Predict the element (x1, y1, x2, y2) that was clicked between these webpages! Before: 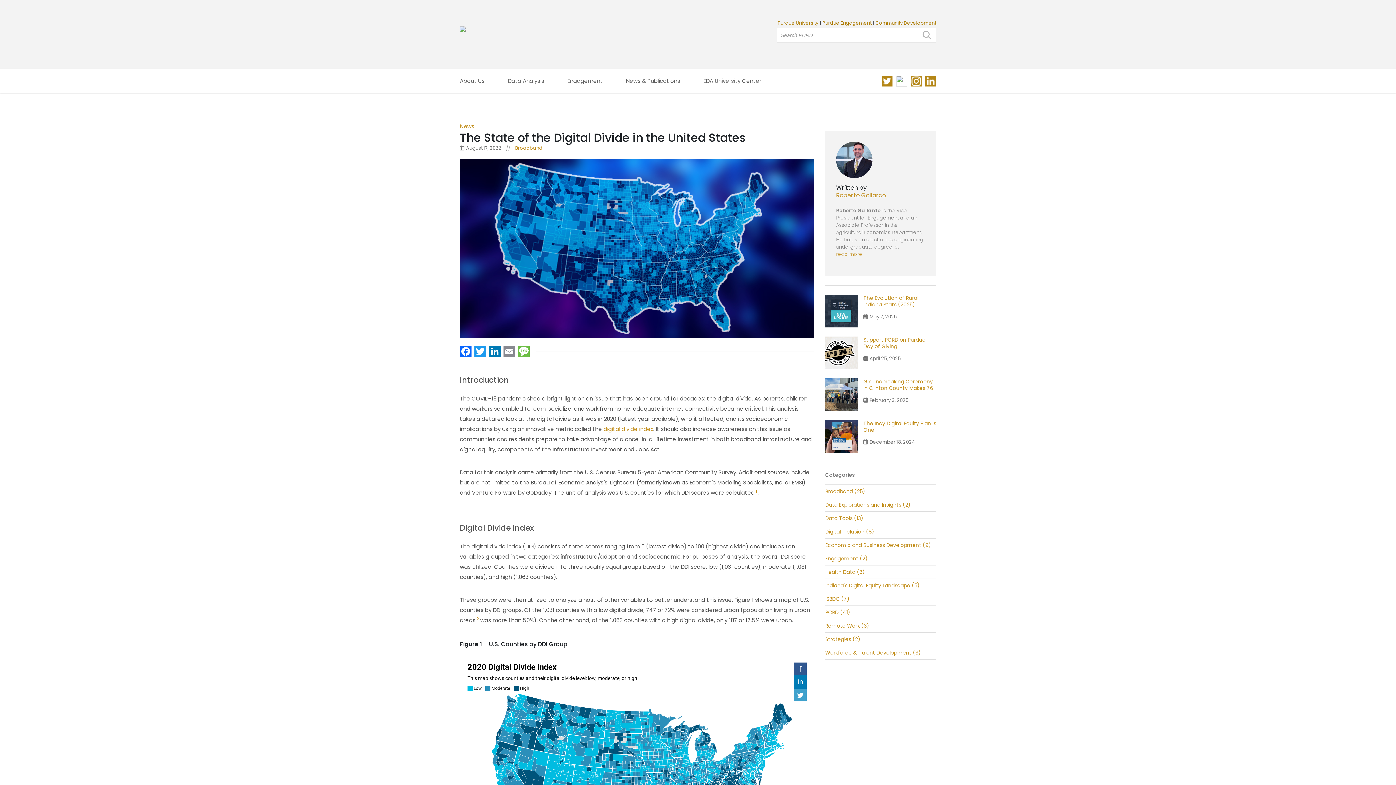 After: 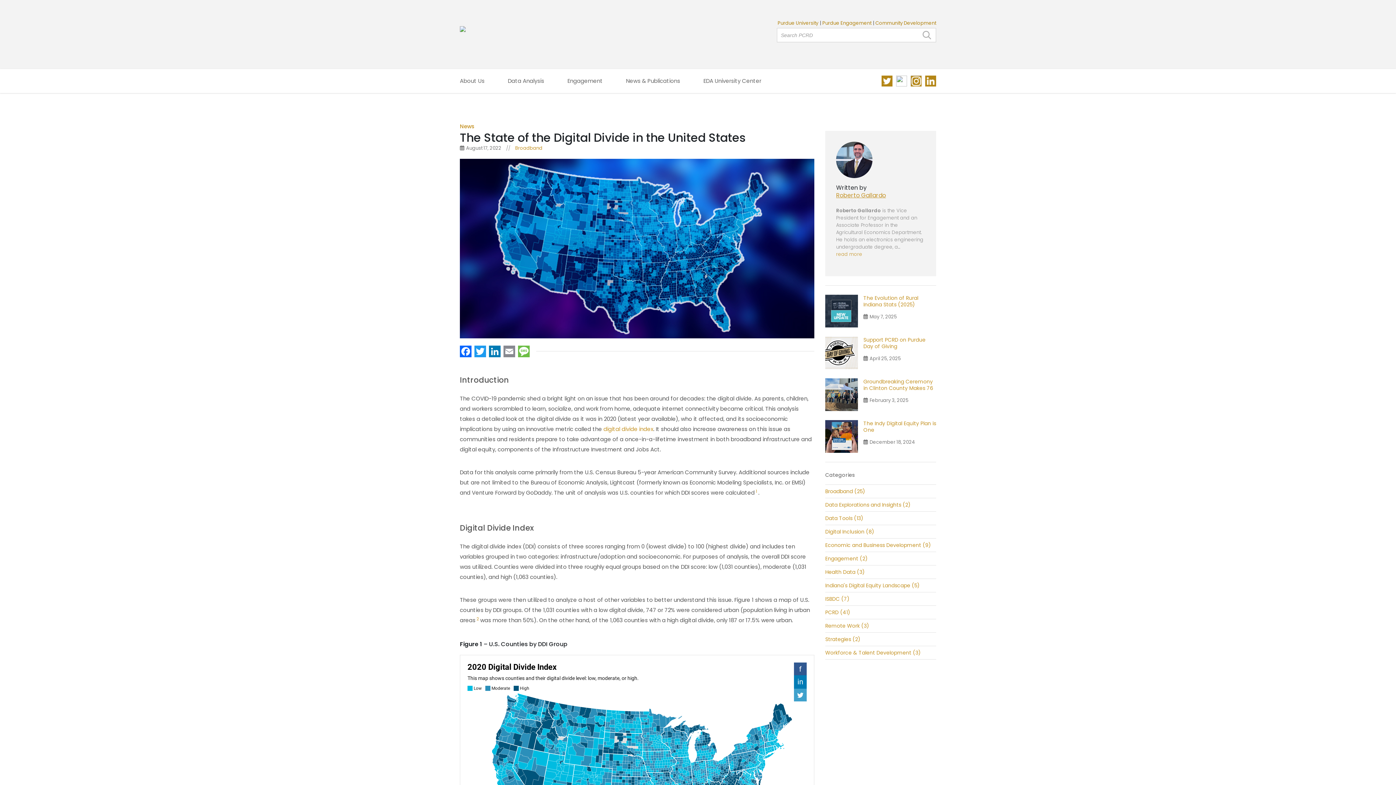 Action: bbox: (836, 191, 925, 200) label: Roberto Gallardo